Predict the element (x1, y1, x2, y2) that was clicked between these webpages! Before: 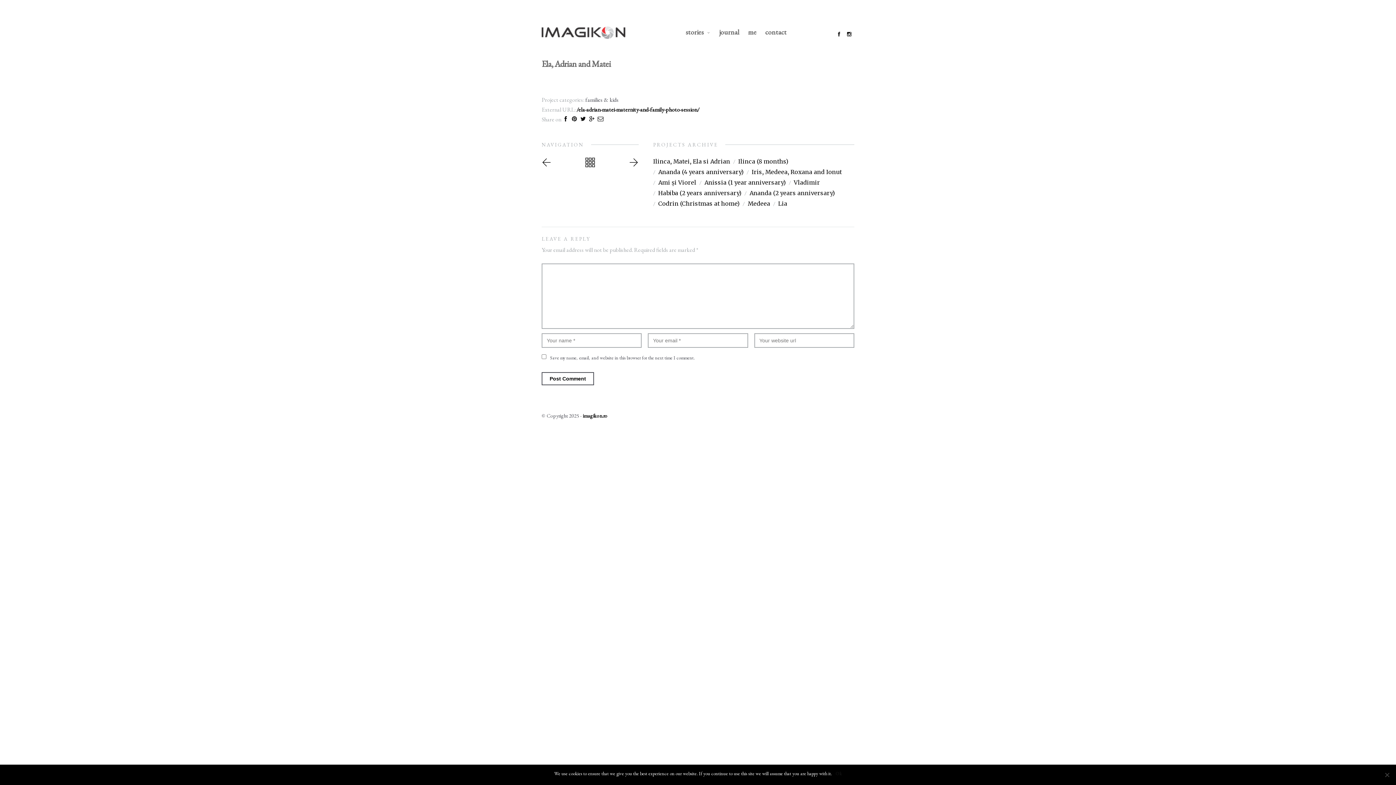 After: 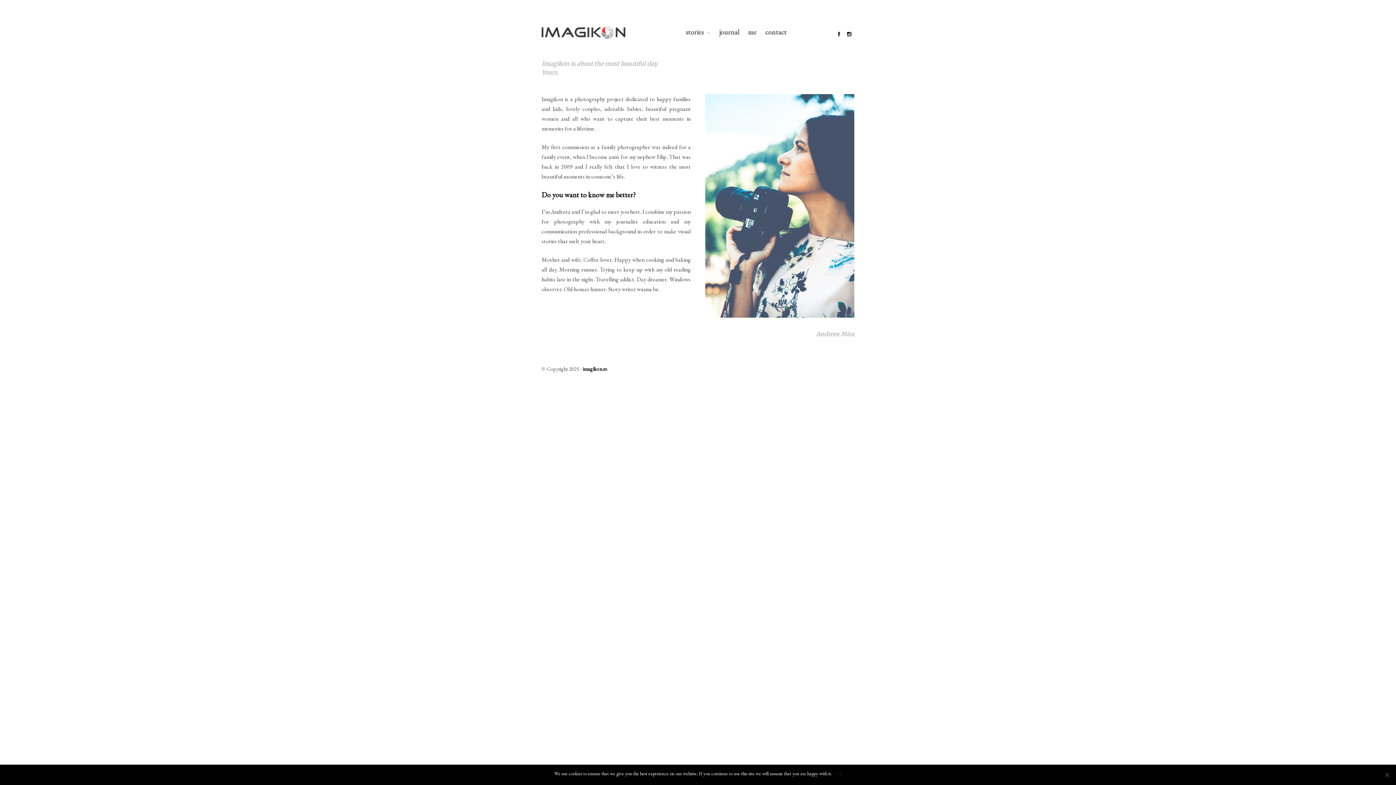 Action: label: me bbox: (748, 27, 756, 36)